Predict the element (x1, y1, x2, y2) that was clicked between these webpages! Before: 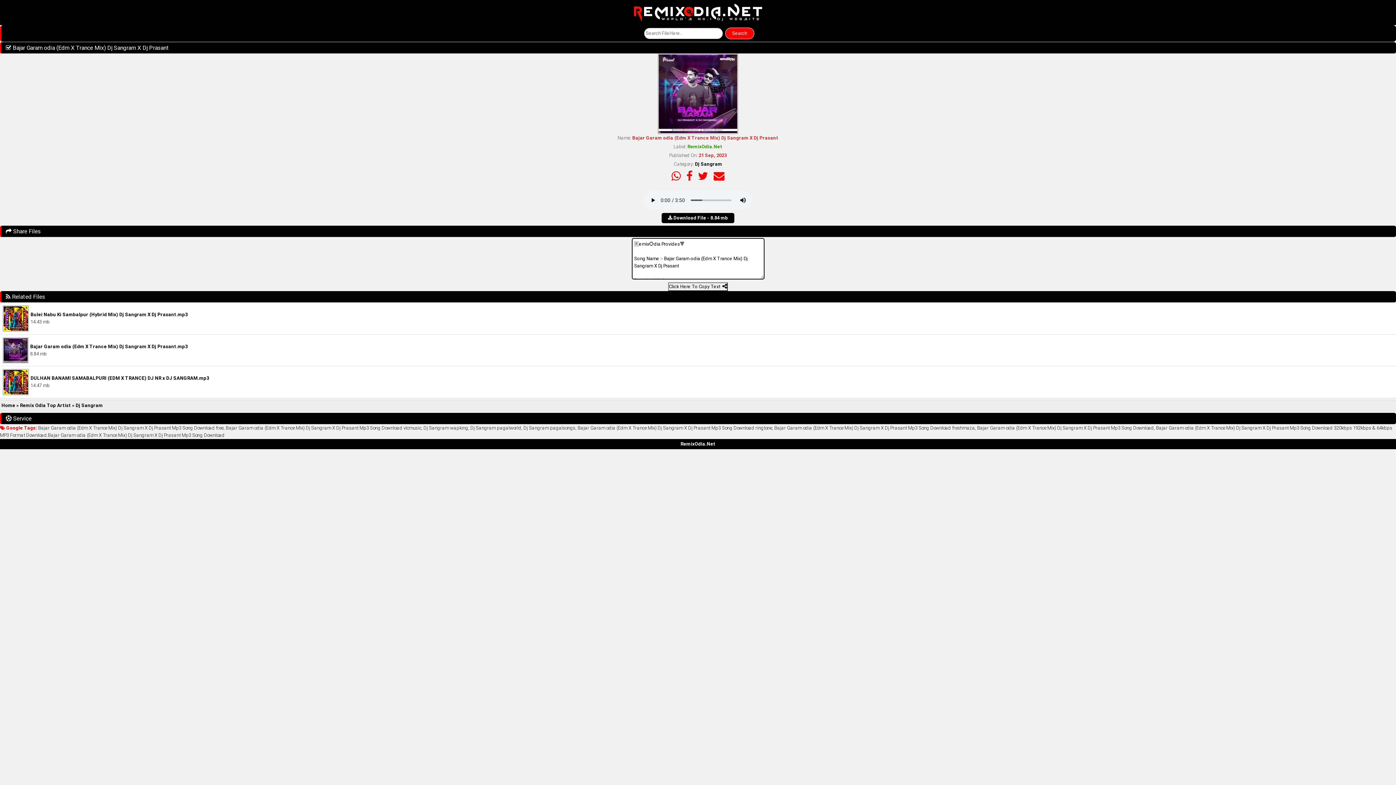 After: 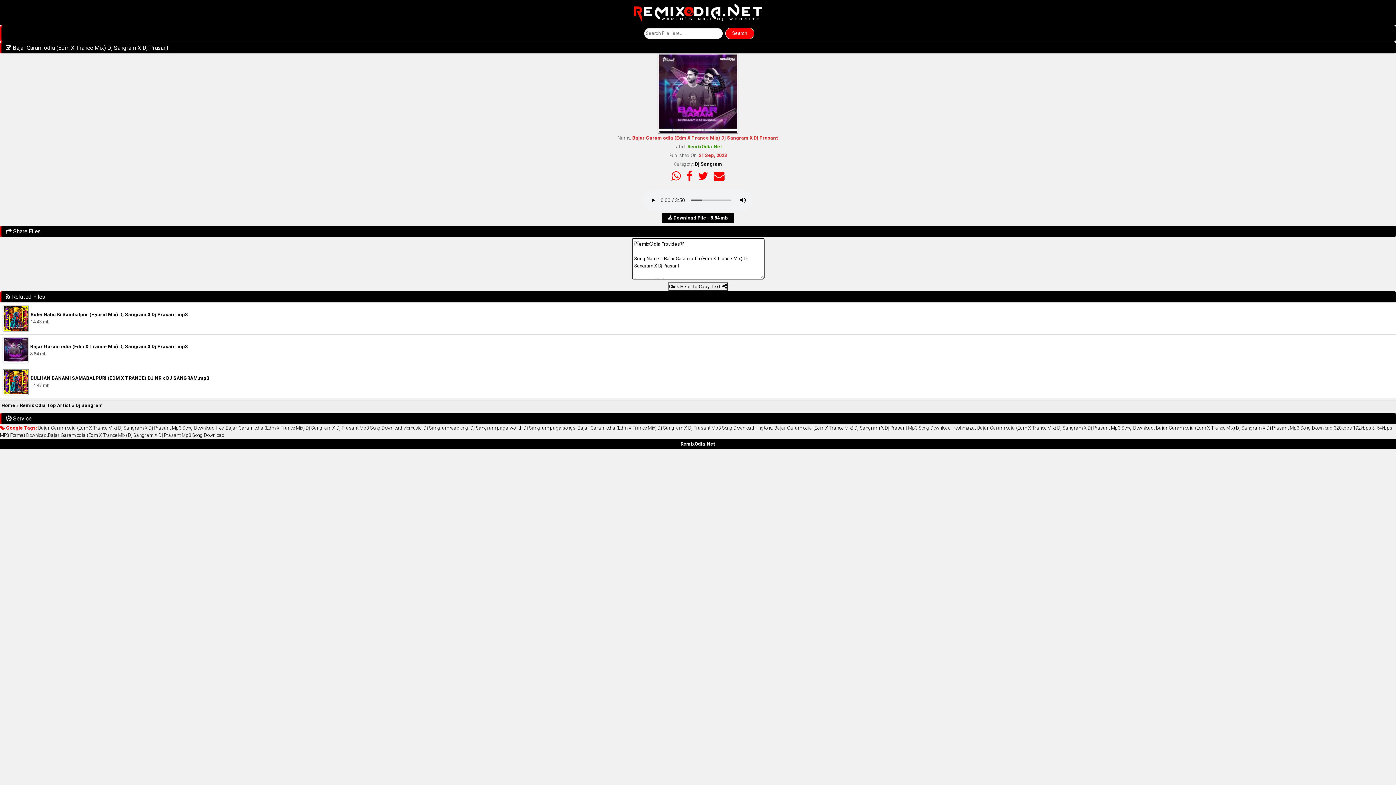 Action: bbox: (670, 167, 682, 183)